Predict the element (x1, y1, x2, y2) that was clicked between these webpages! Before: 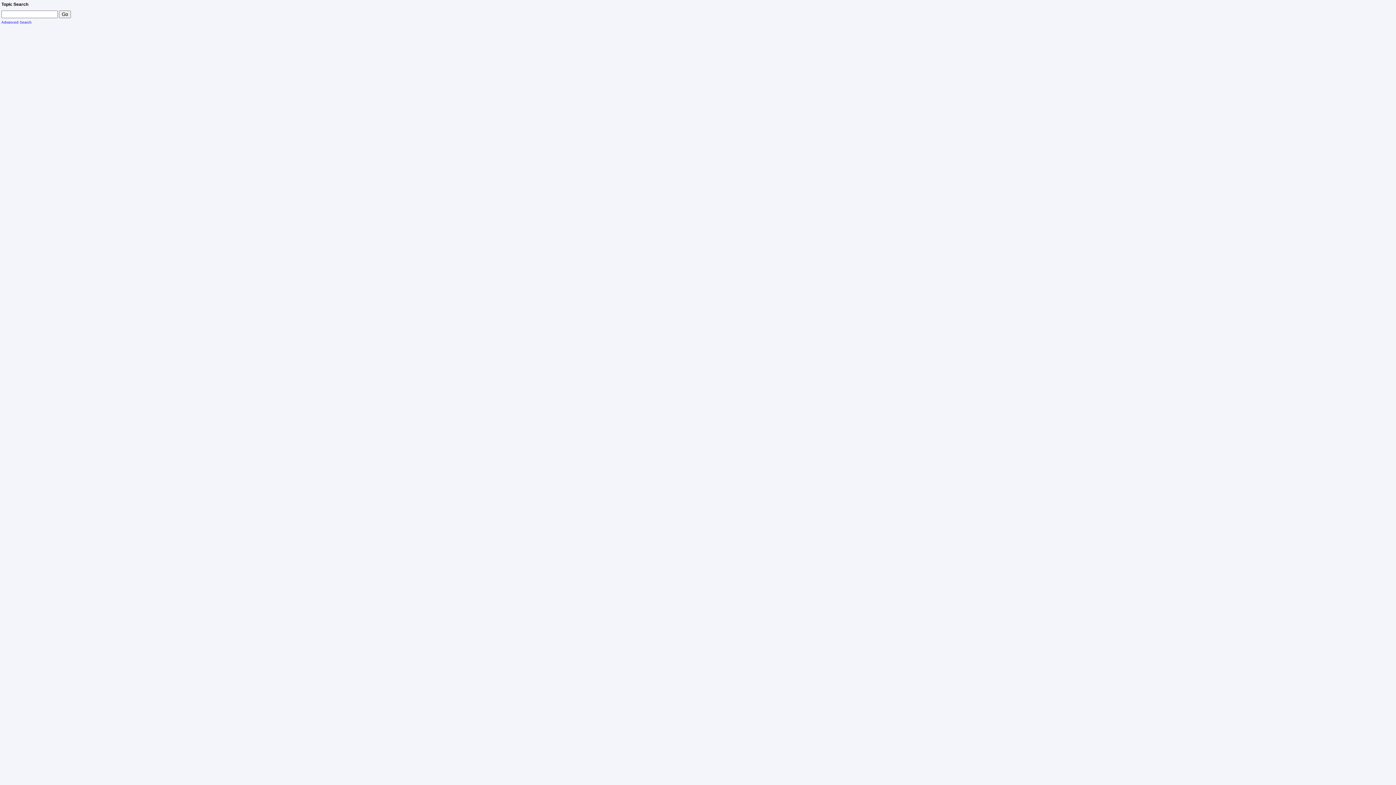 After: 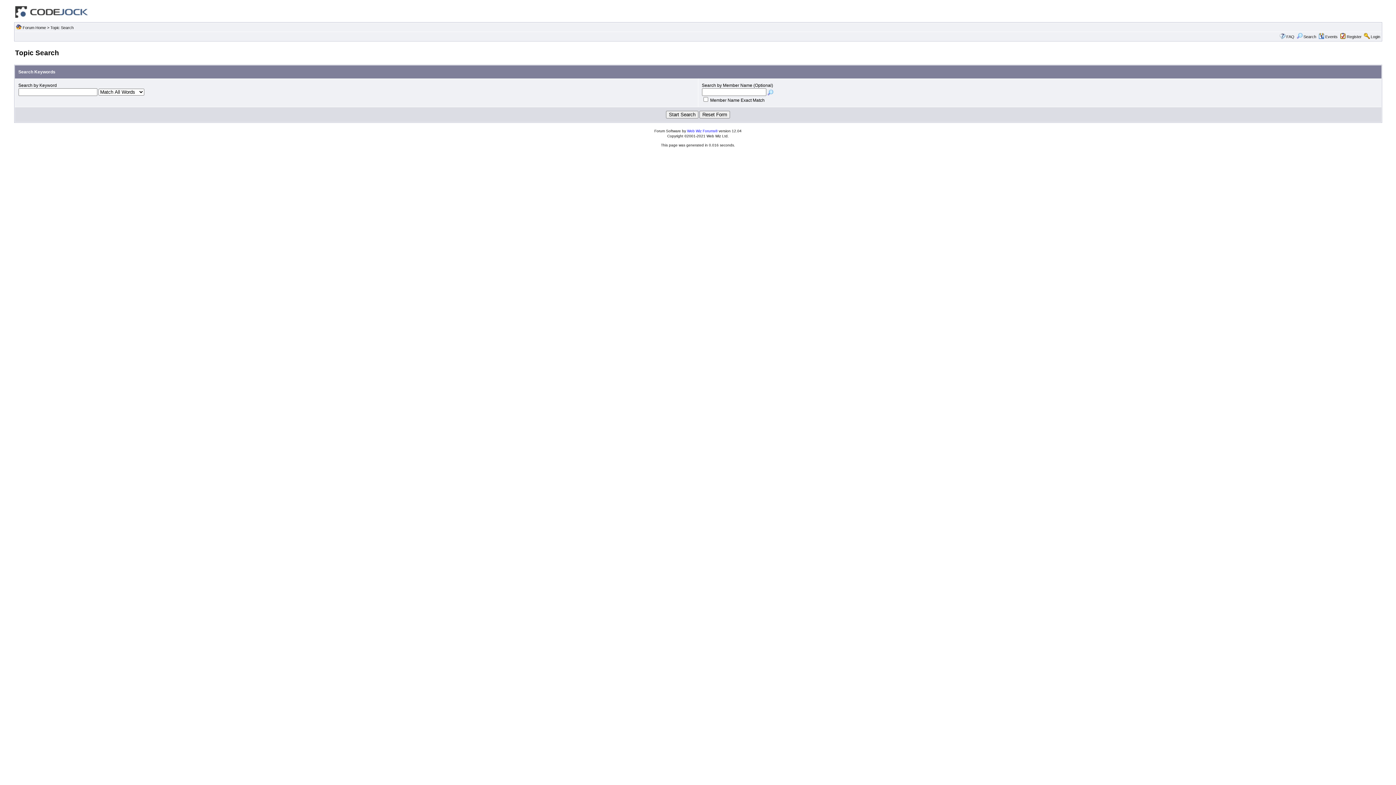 Action: bbox: (1, 20, 31, 24) label: Advanced Search